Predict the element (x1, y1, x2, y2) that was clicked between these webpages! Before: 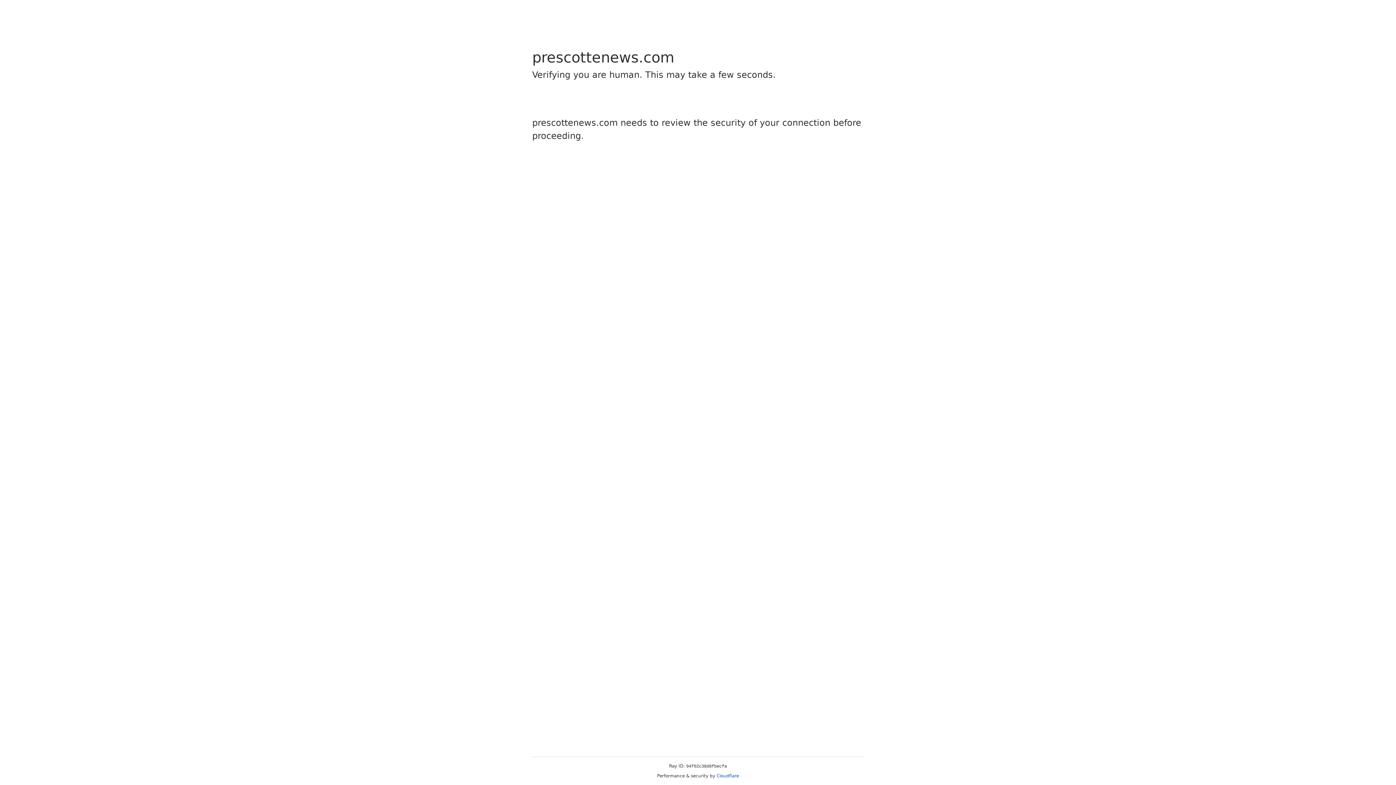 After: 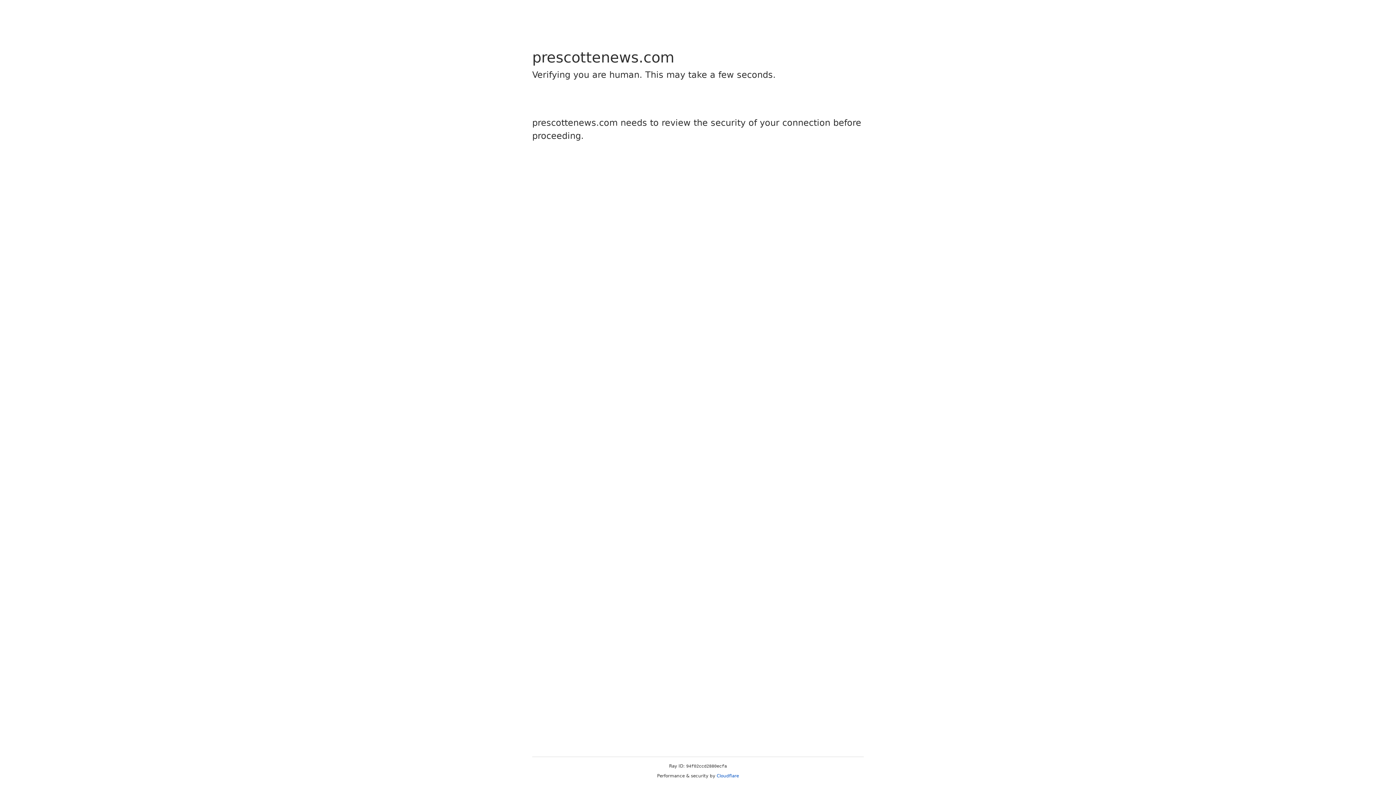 Action: label: Cloudflare bbox: (716, 773, 739, 778)